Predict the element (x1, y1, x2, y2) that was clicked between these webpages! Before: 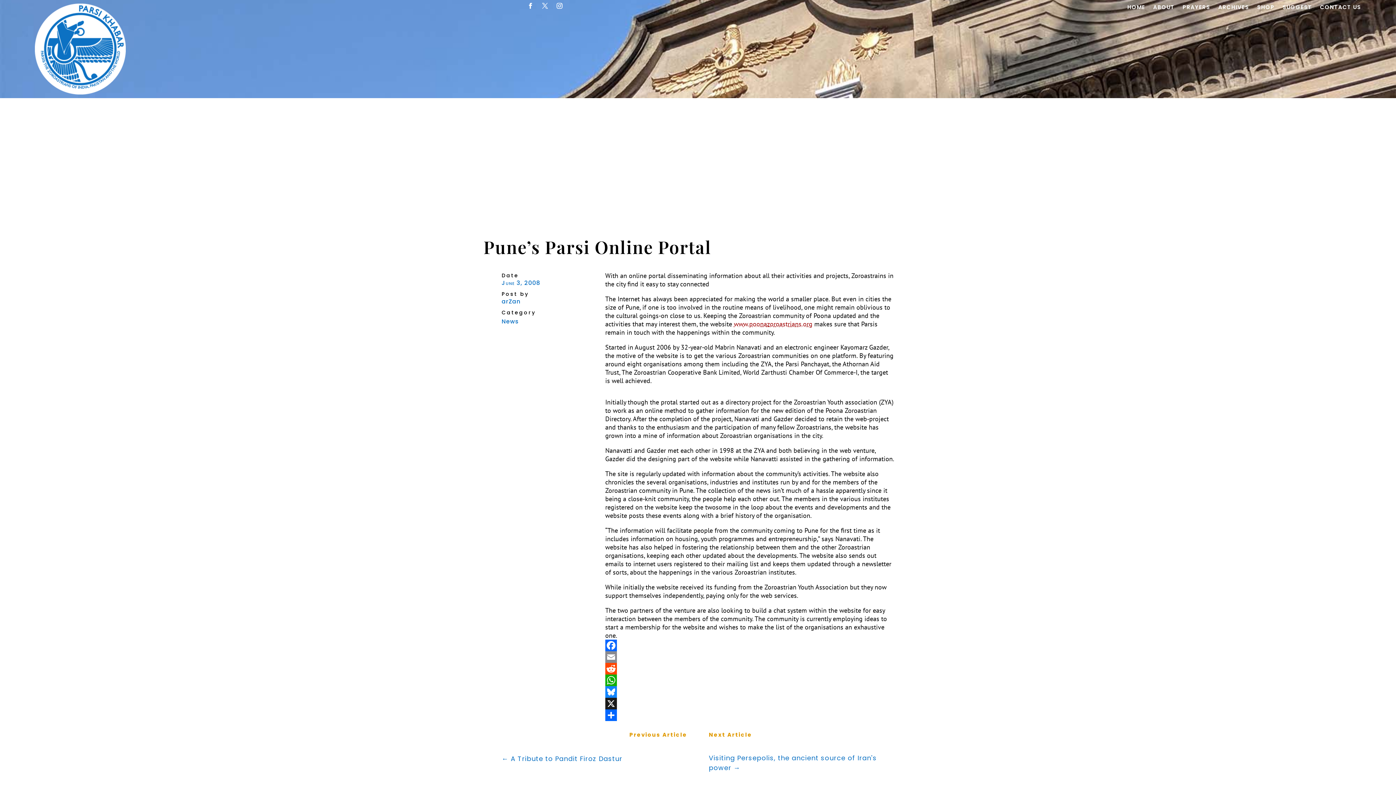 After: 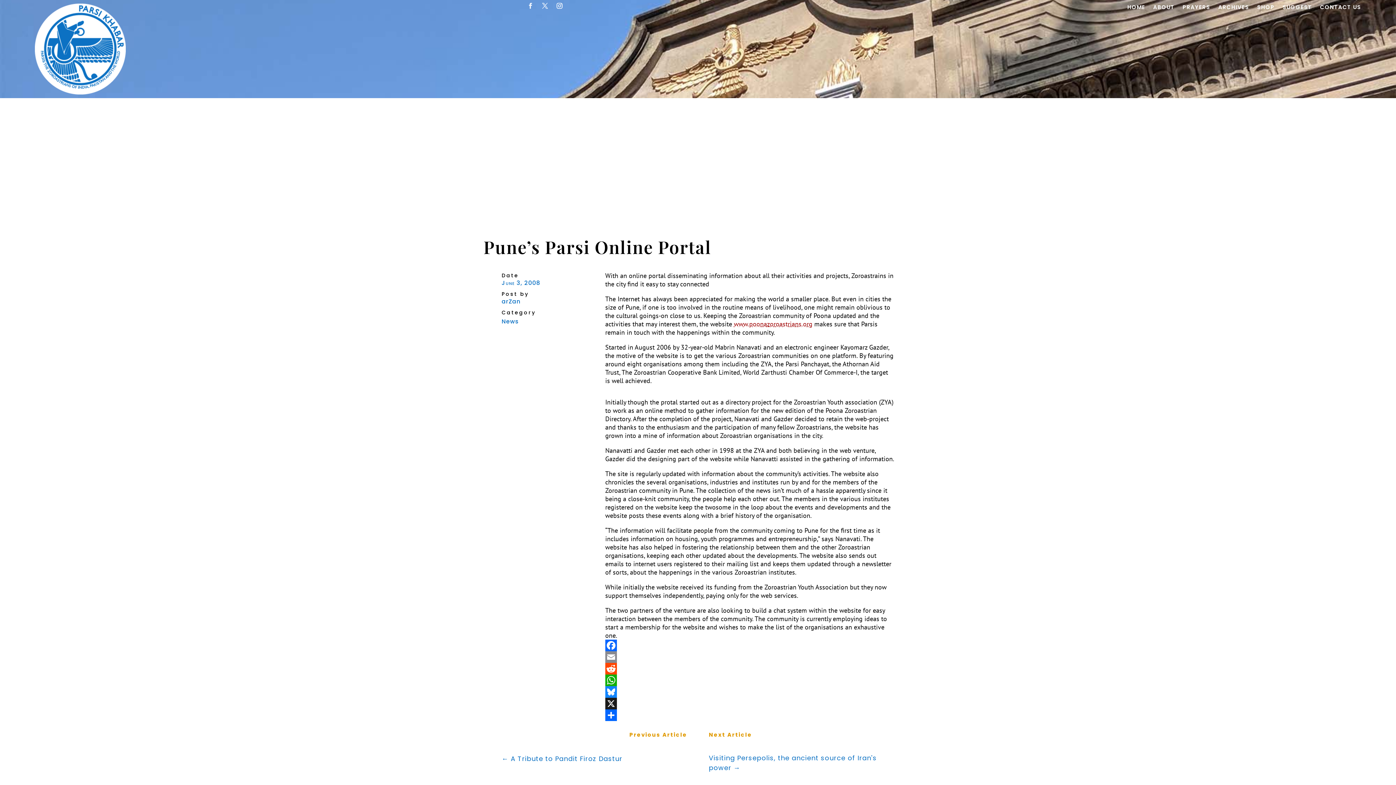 Action: bbox: (524, 0, 536, 11)